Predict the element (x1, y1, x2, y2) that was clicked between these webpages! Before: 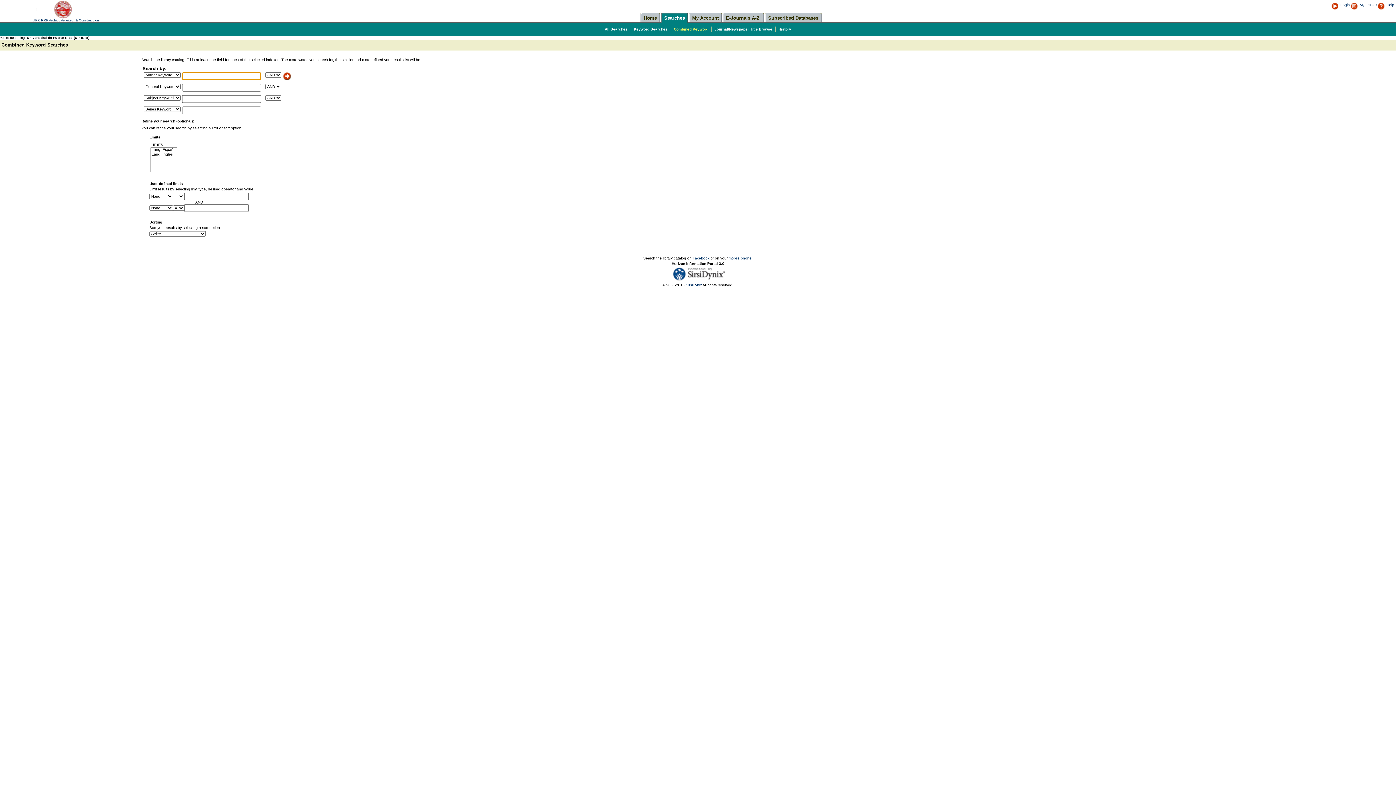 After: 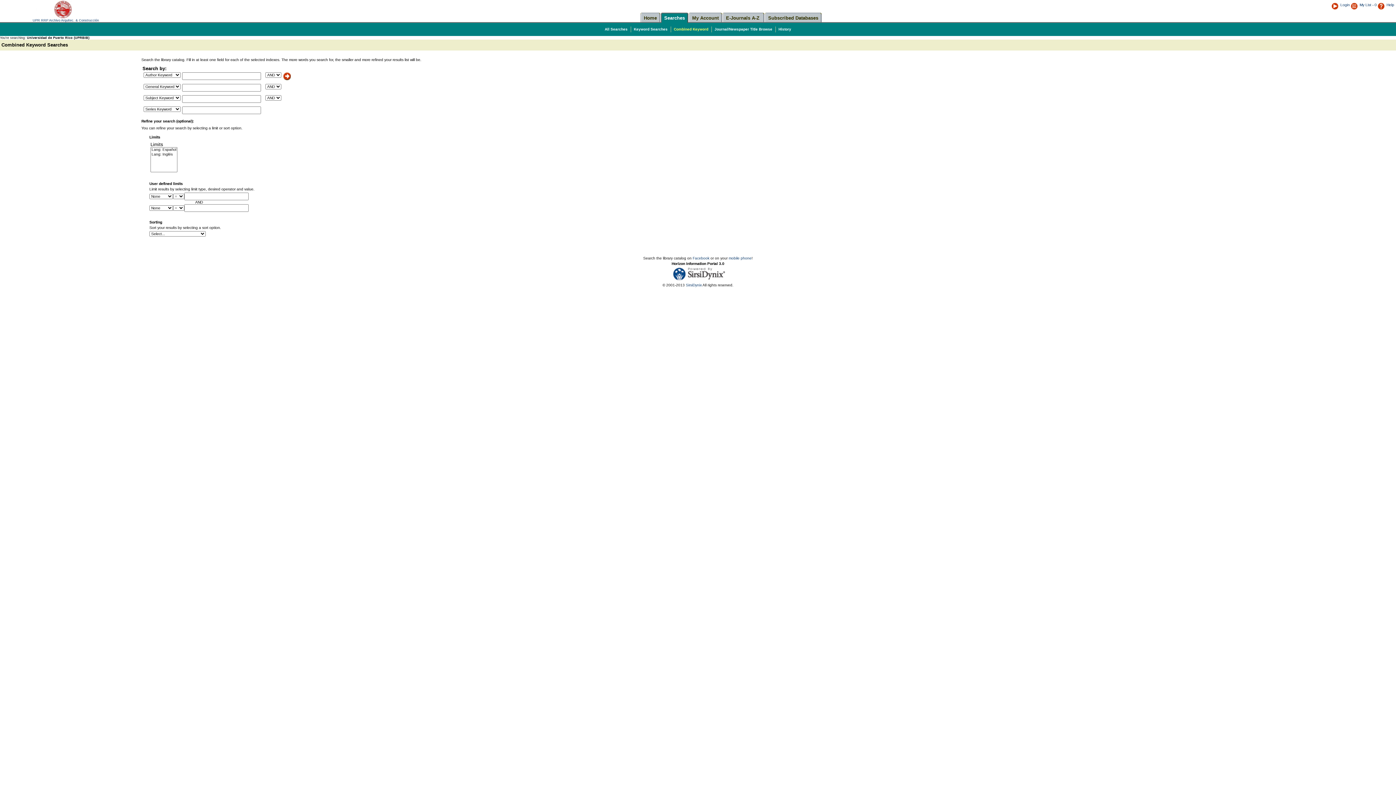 Action: label: Searches bbox: (664, 15, 685, 20)